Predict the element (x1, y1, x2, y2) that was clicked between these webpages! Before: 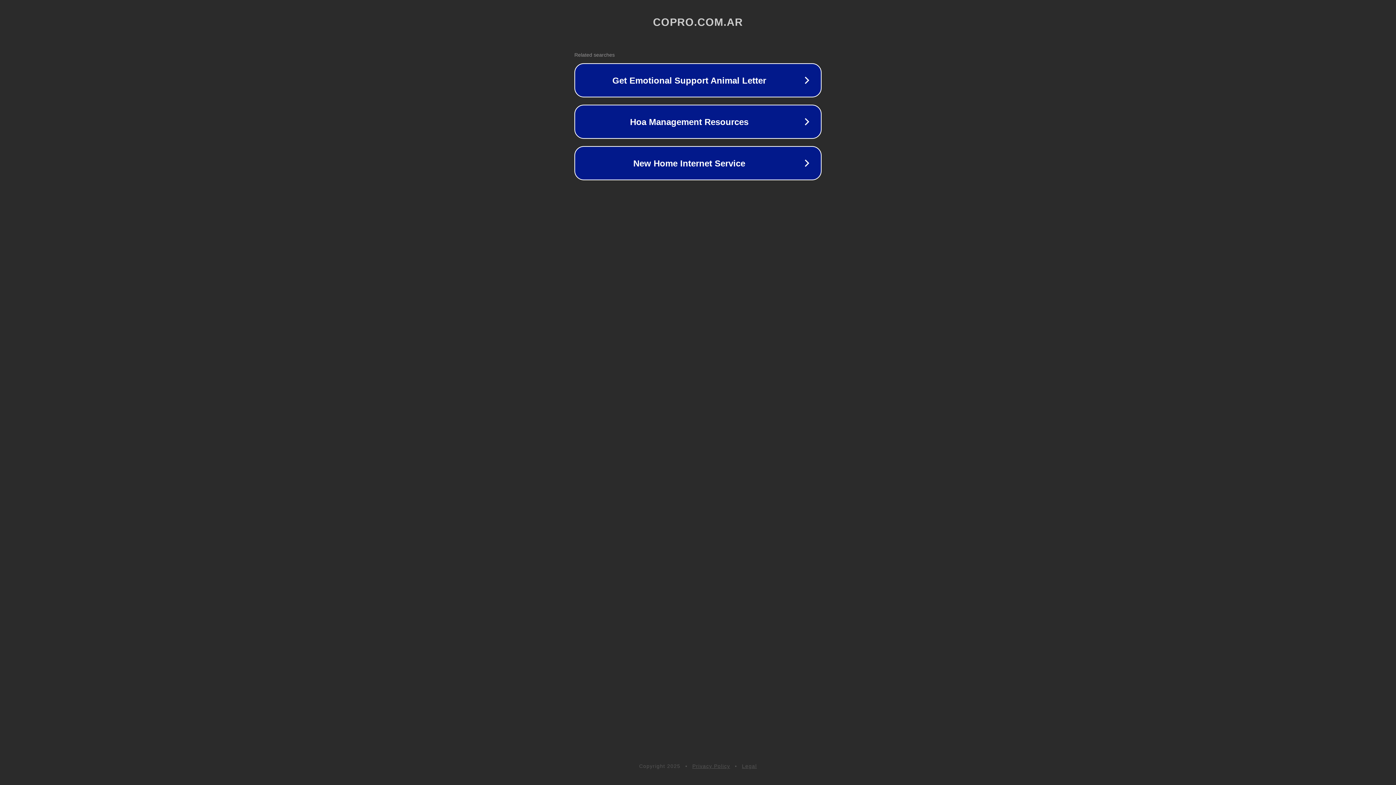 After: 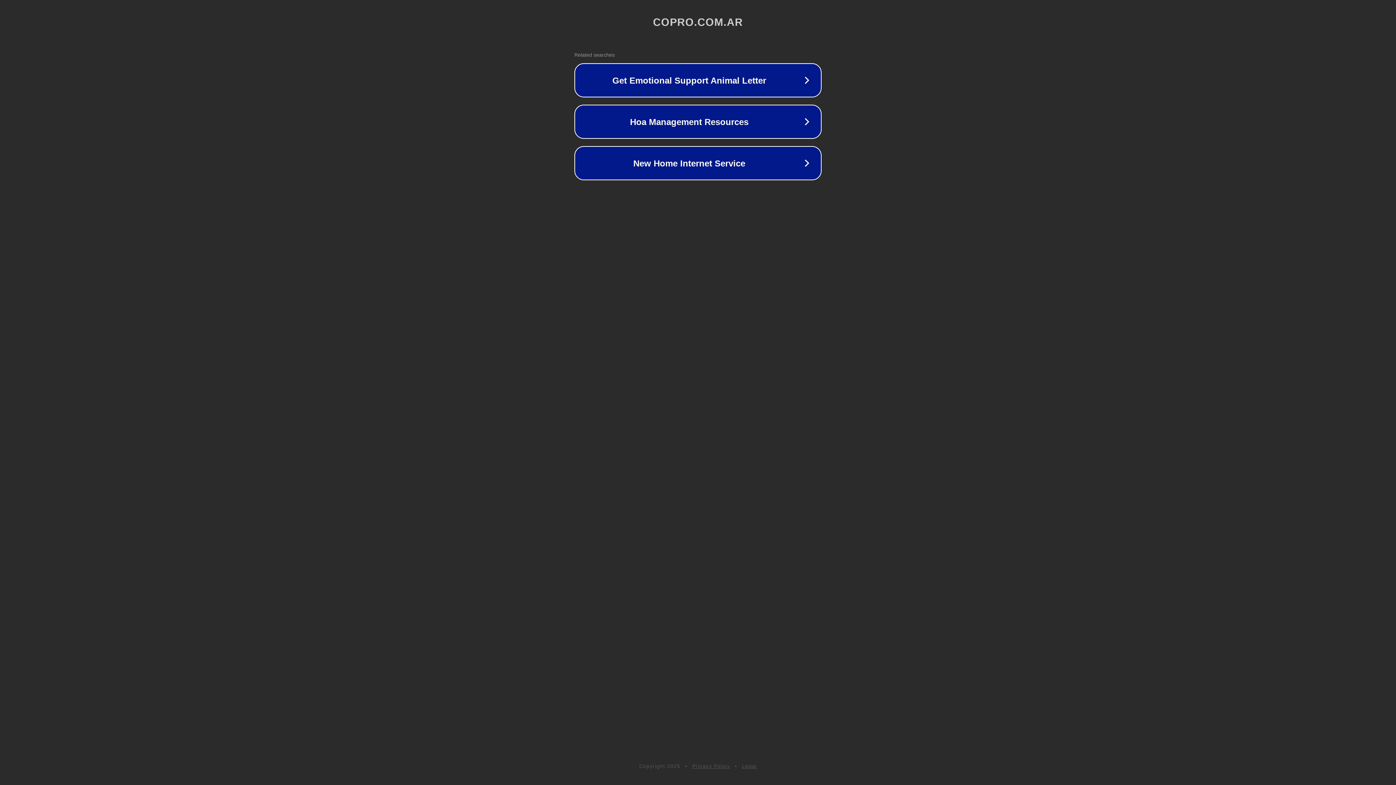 Action: label: Legal bbox: (742, 763, 757, 769)